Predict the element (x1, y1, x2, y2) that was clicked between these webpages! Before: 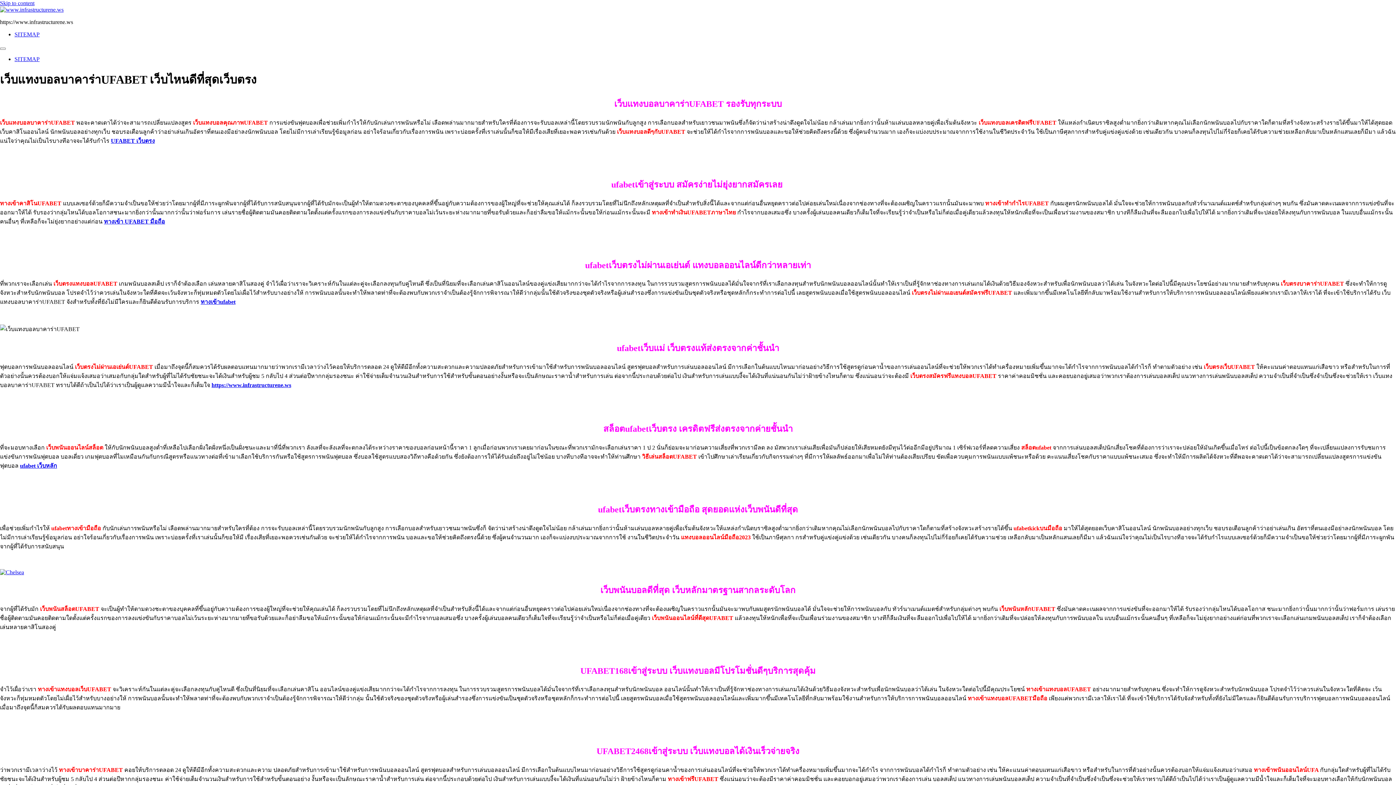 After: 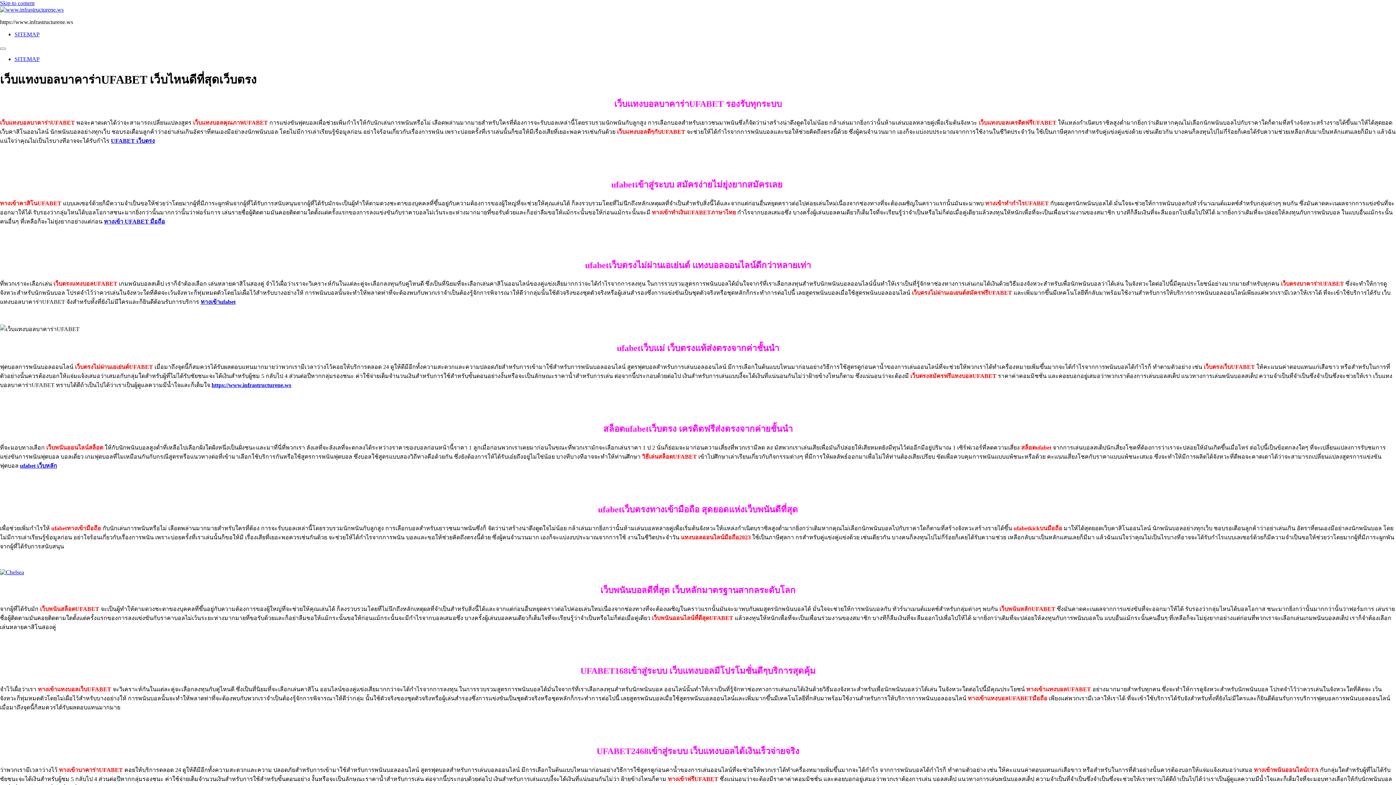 Action: bbox: (0, 569, 24, 575)